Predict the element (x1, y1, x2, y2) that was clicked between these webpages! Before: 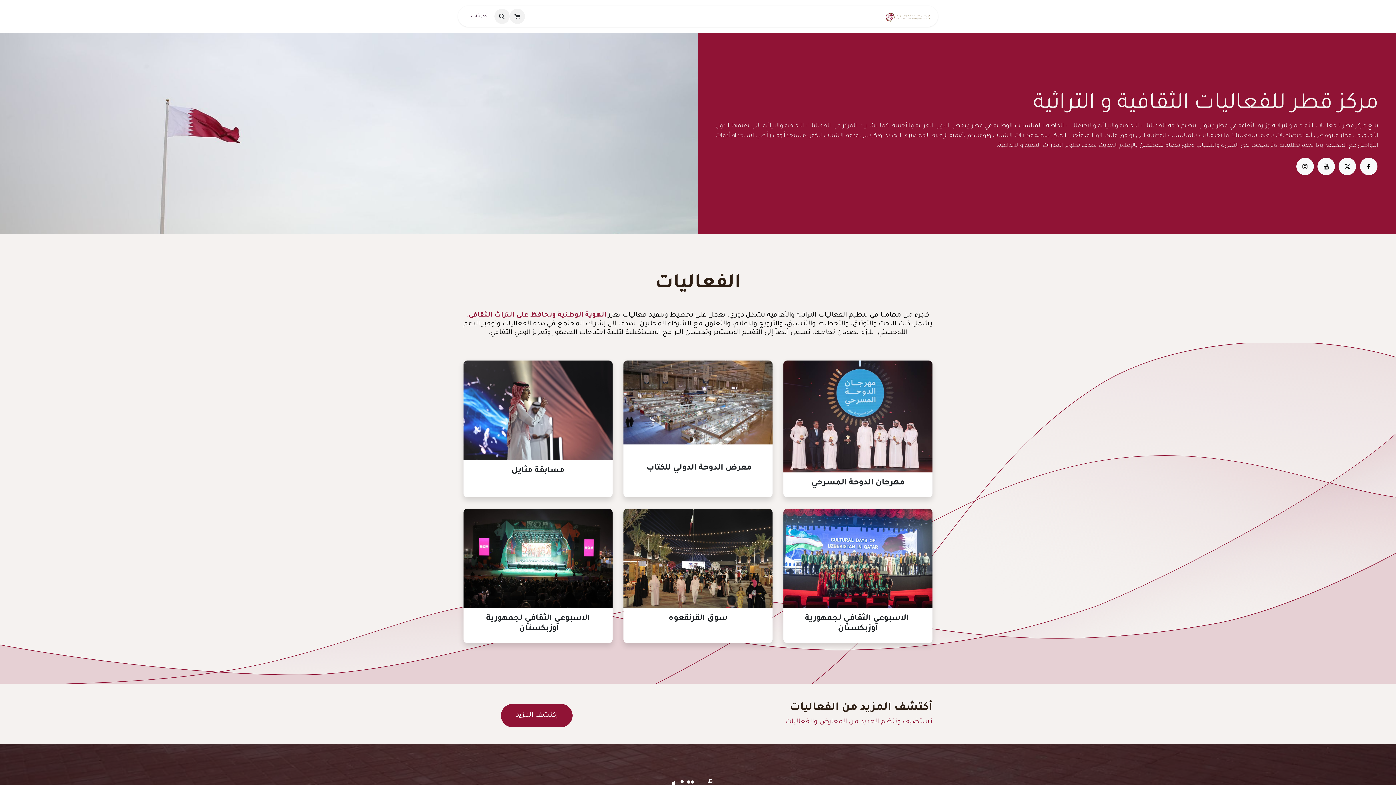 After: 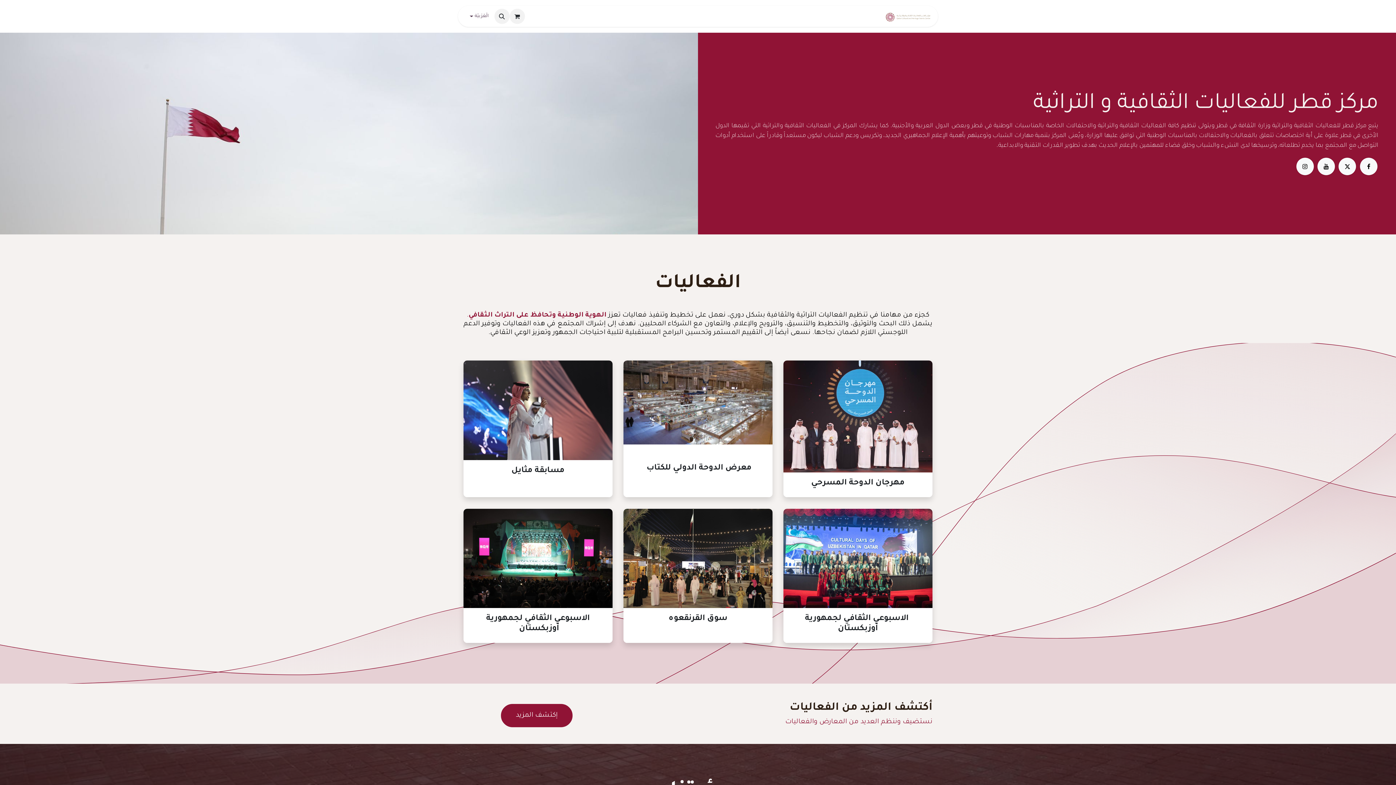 Action: label: الرئيسية bbox: (836, 9, 875, 23)